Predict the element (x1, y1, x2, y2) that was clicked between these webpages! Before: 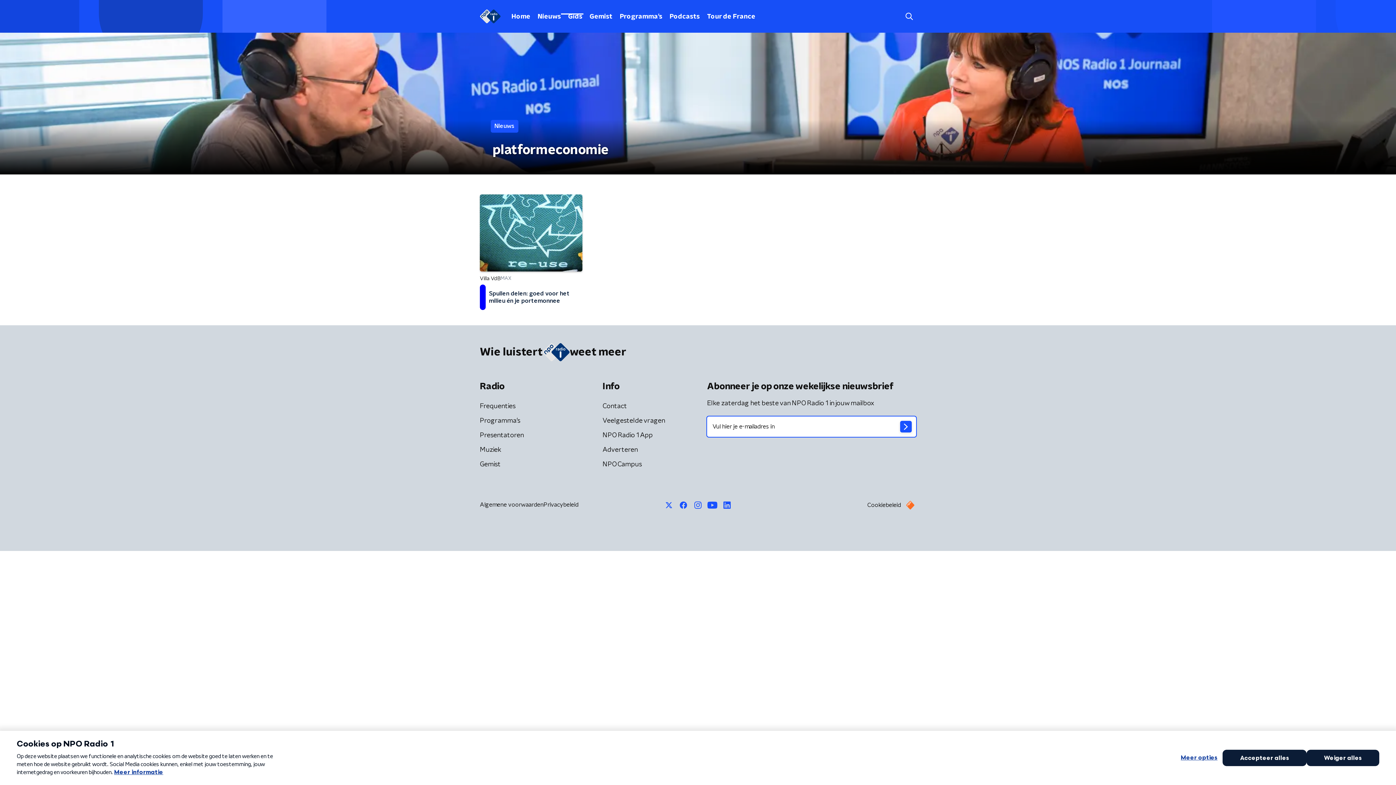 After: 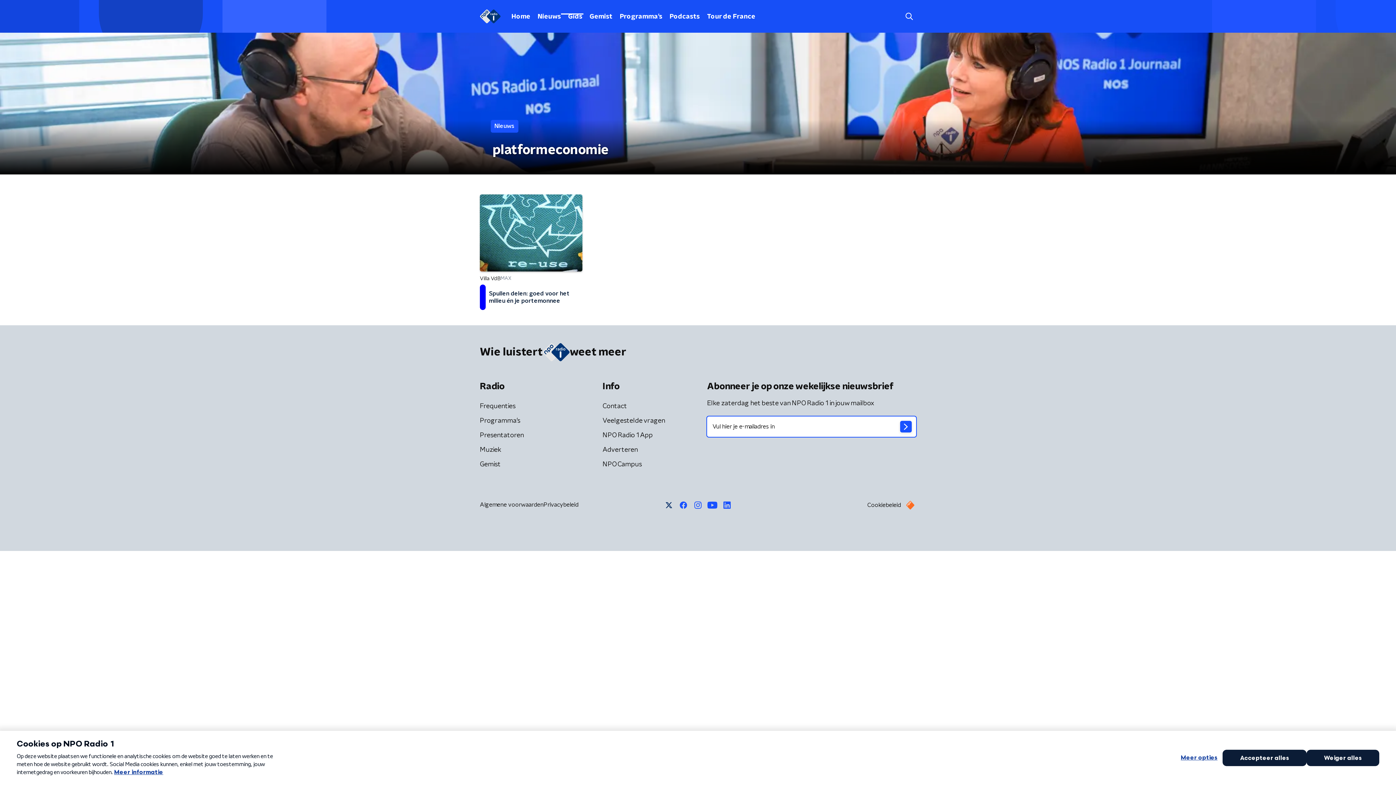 Action: bbox: (661, 499, 676, 511)